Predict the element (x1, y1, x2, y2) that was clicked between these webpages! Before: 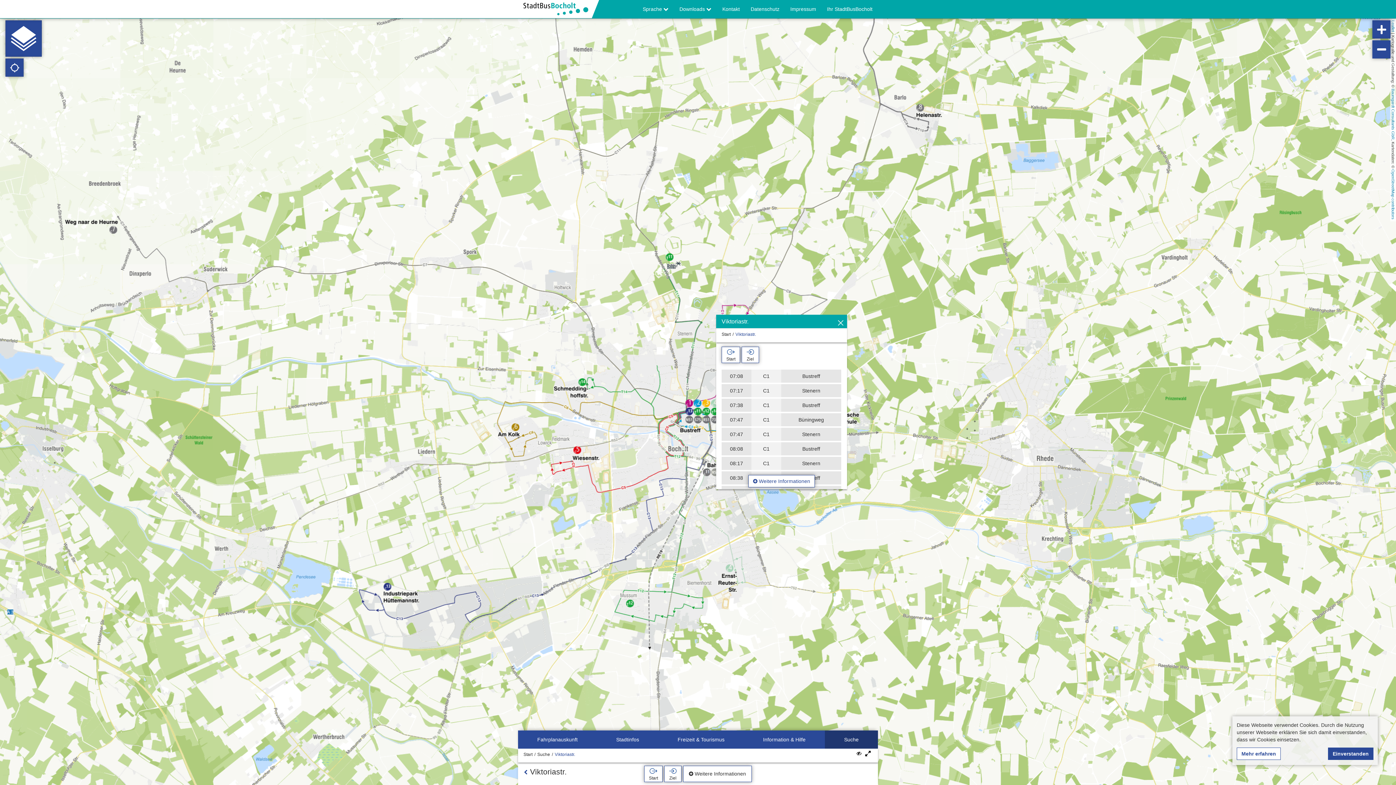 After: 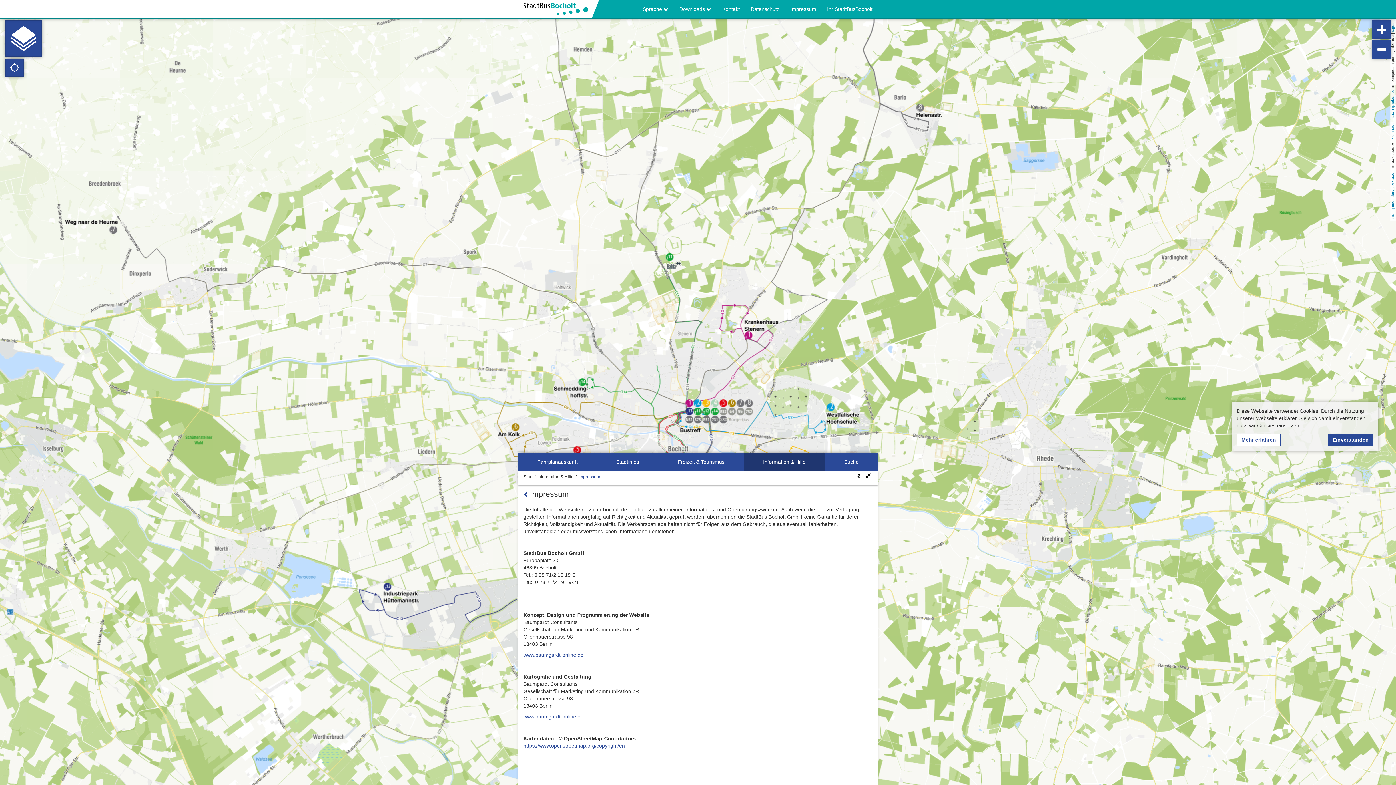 Action: bbox: (785, 0, 821, 18) label: Impressum